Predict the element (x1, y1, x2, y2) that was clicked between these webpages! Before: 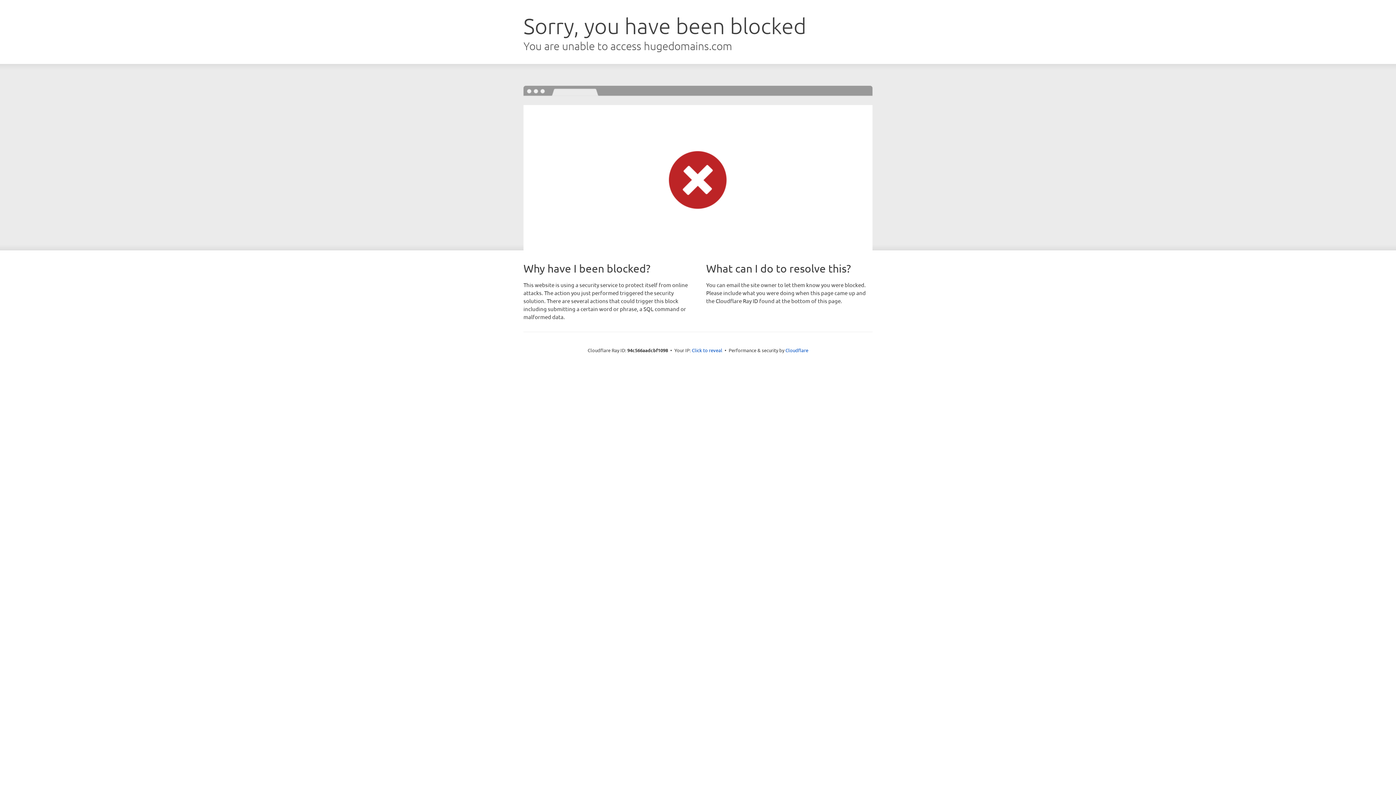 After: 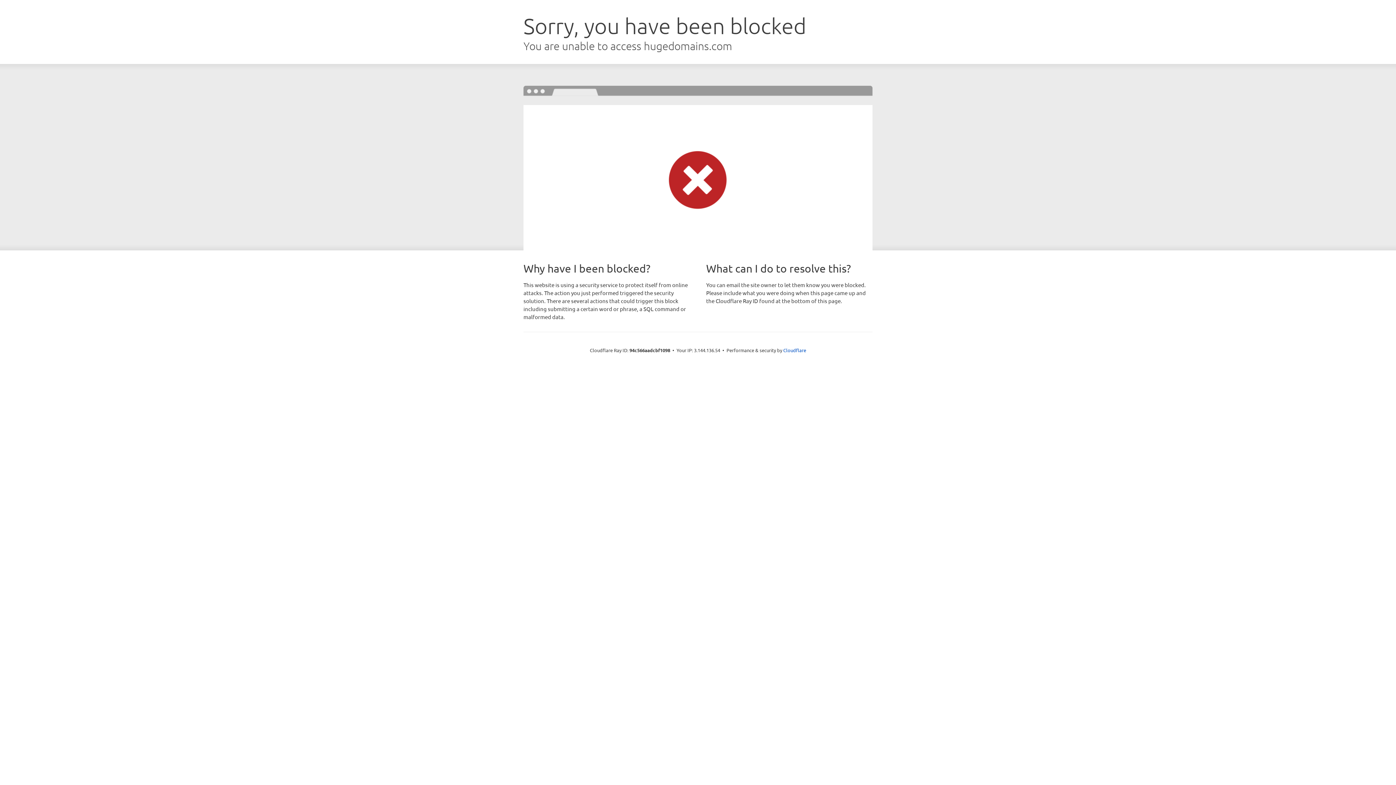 Action: bbox: (692, 346, 722, 353) label: Click to reveal